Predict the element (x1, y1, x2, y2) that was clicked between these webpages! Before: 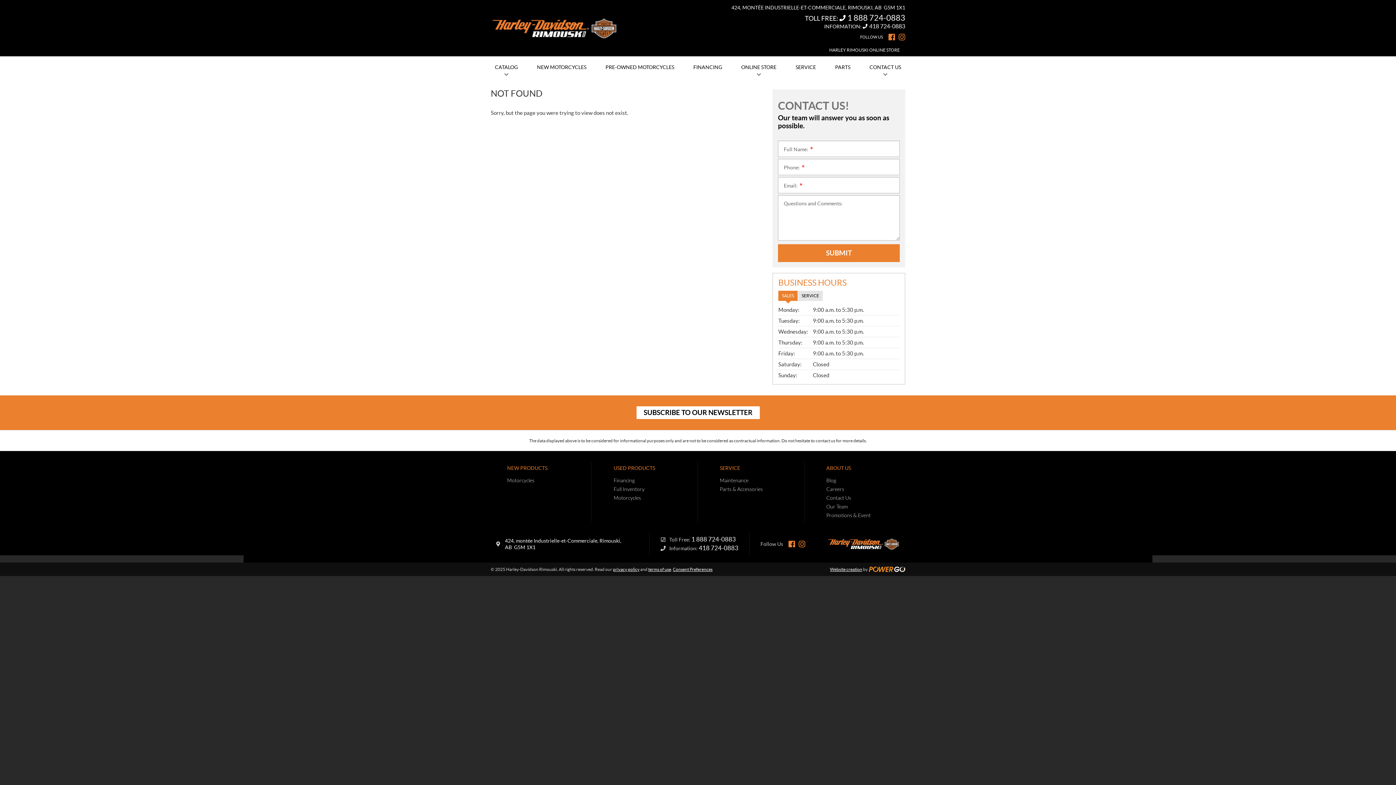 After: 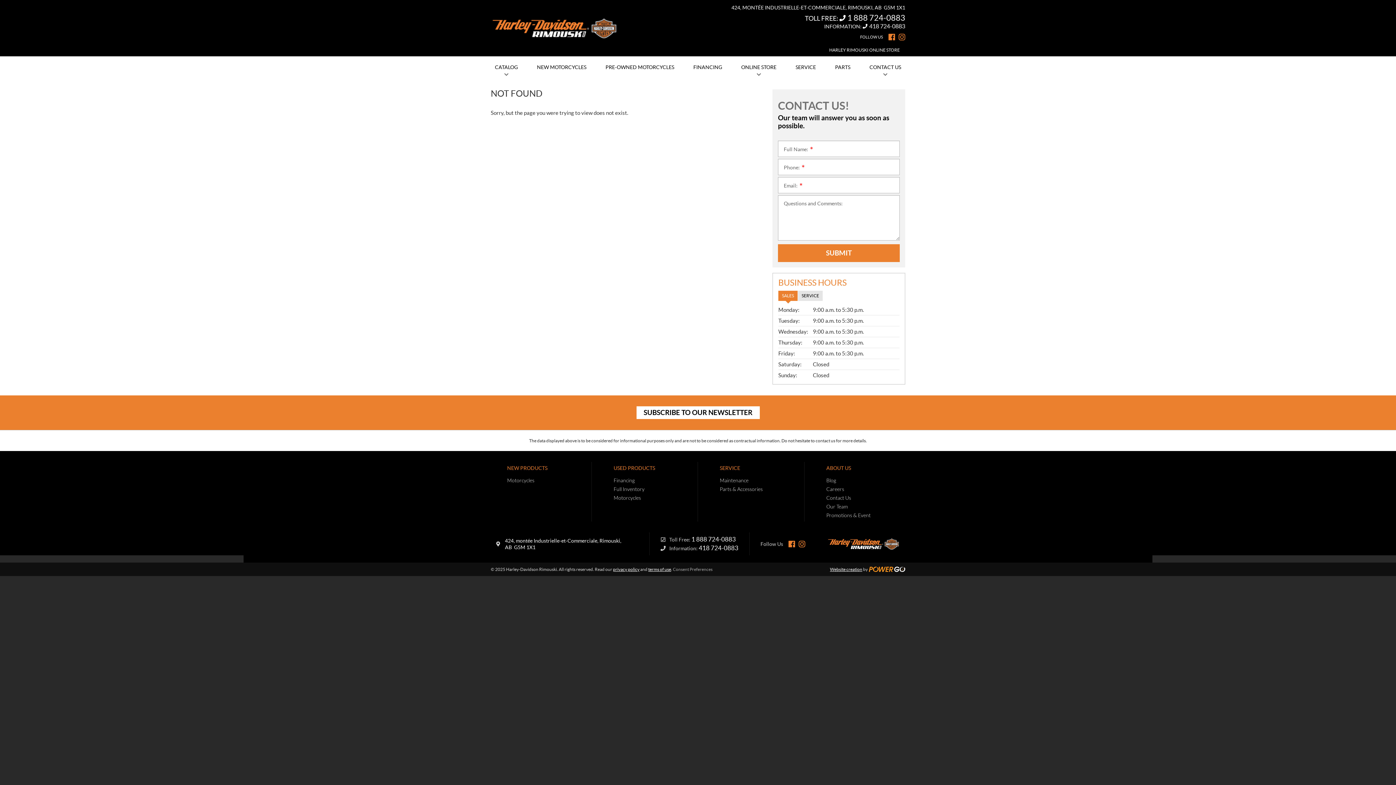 Action: label: Consent Preferences bbox: (673, 567, 712, 572)